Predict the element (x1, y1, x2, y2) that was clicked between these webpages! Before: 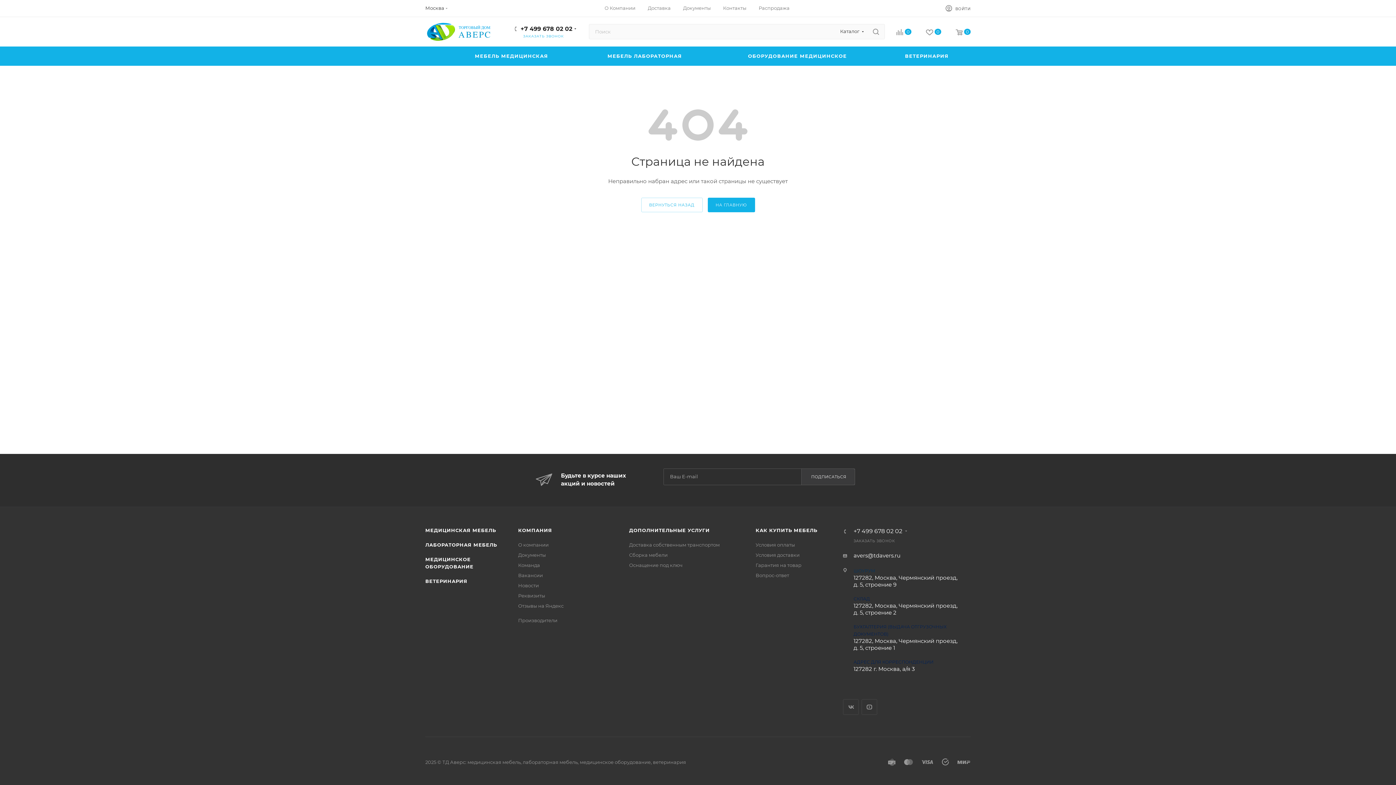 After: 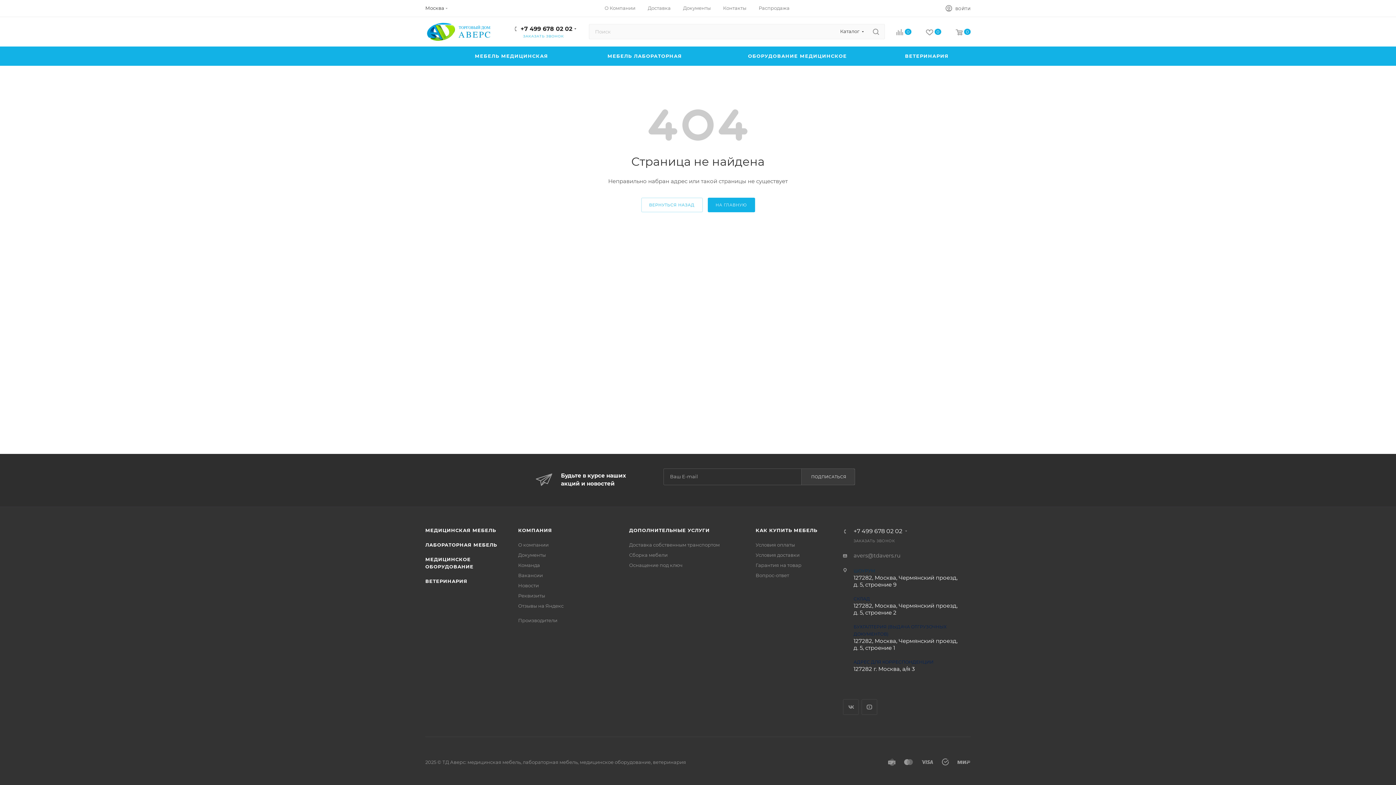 Action: label: avers@tdavers.ru bbox: (853, 552, 900, 559)